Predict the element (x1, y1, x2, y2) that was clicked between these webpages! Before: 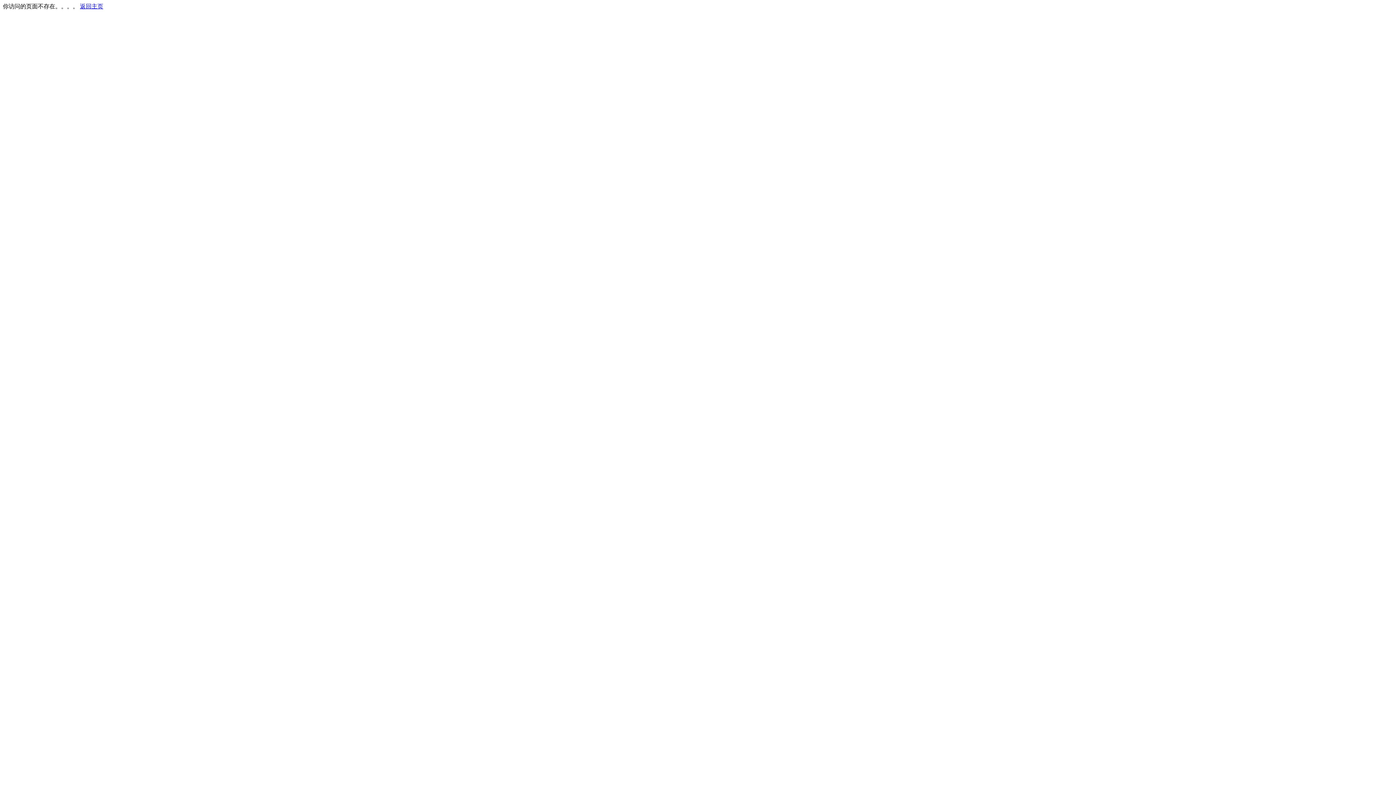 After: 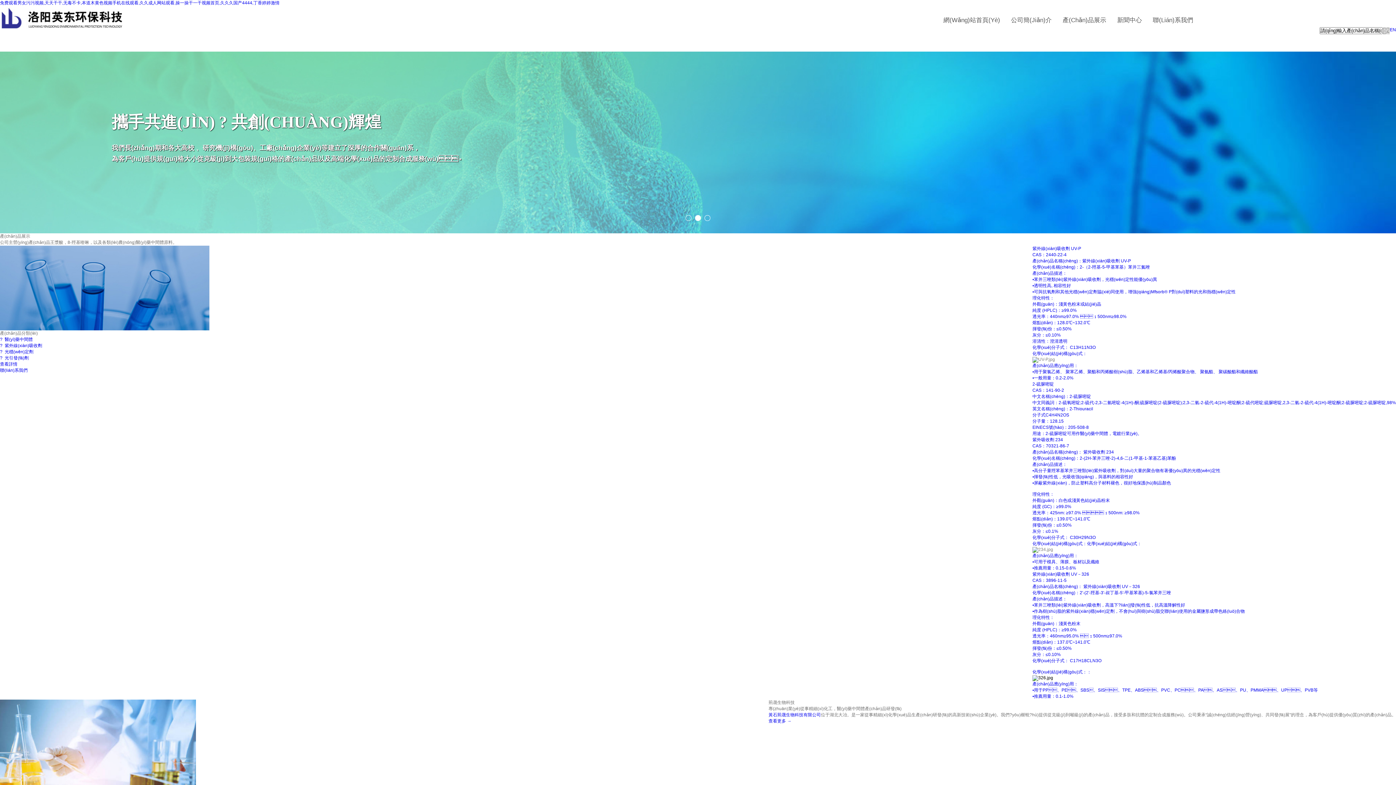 Action: bbox: (80, 3, 103, 9) label: 返回主页